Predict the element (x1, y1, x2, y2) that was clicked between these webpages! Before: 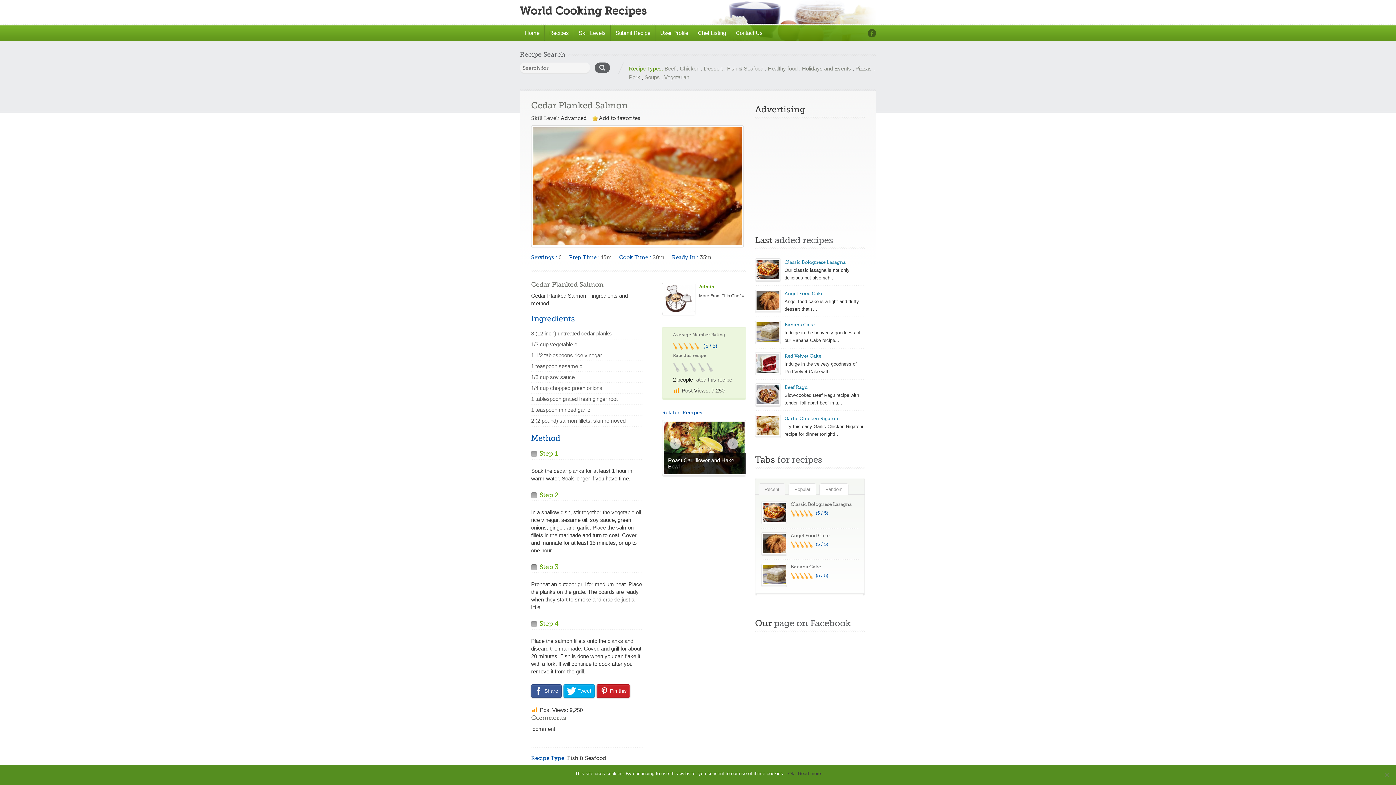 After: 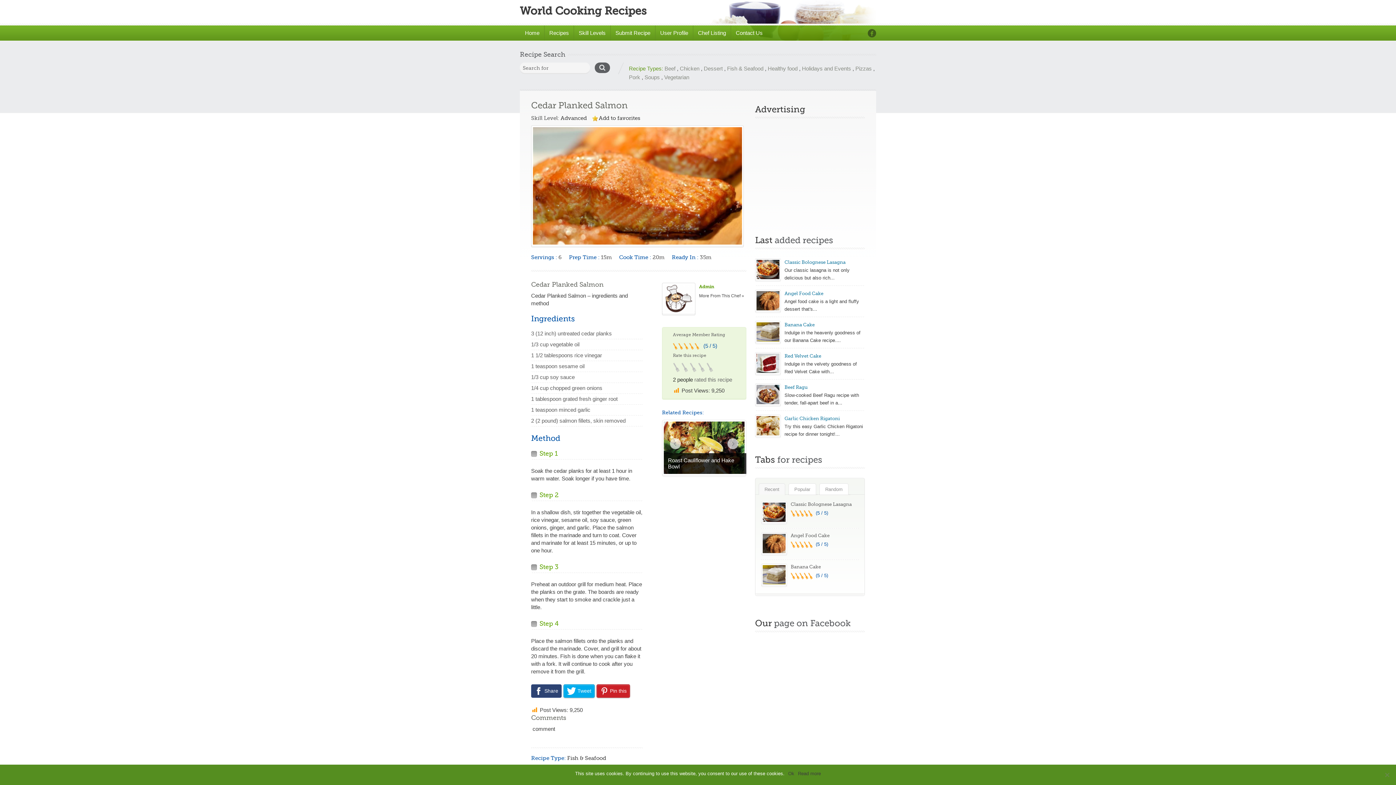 Action: bbox: (531, 684, 561, 698) label: Share